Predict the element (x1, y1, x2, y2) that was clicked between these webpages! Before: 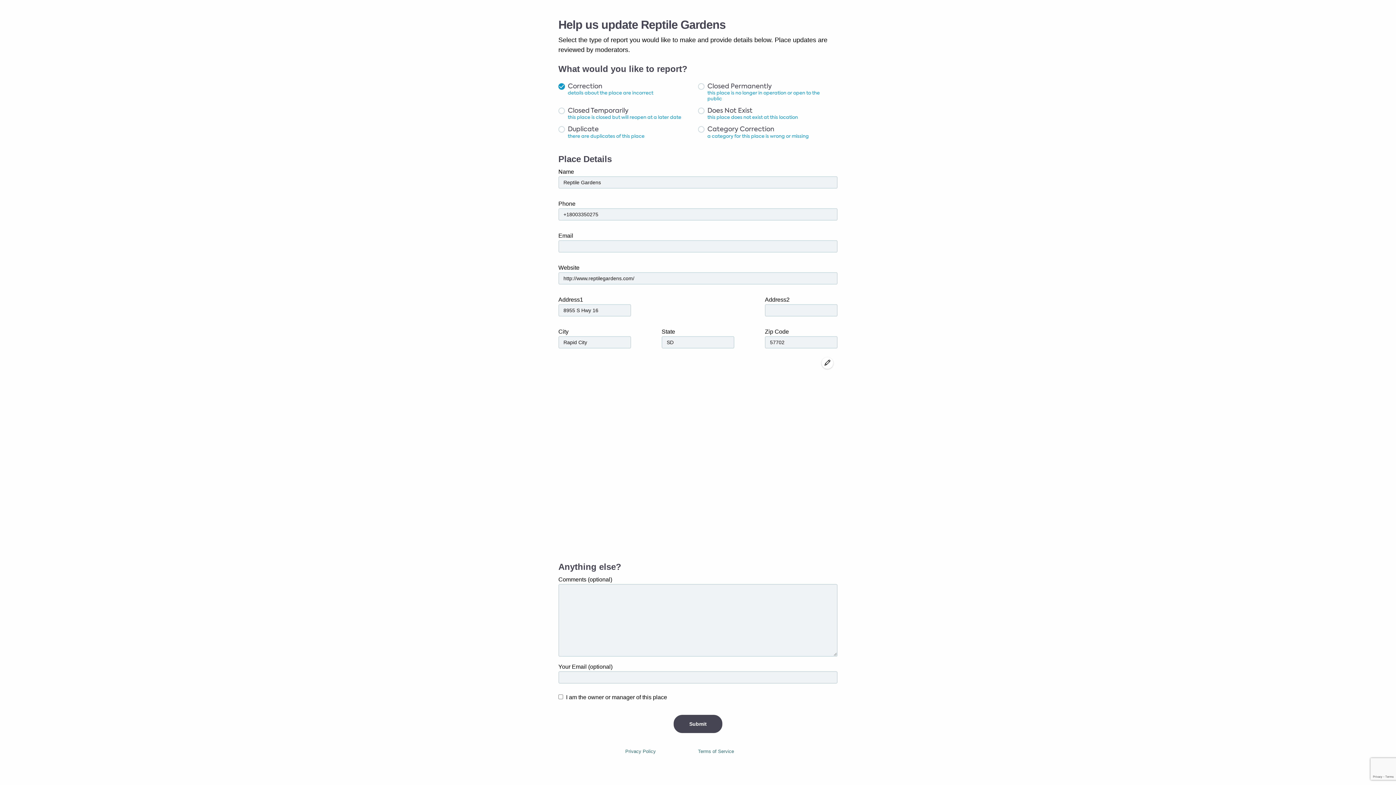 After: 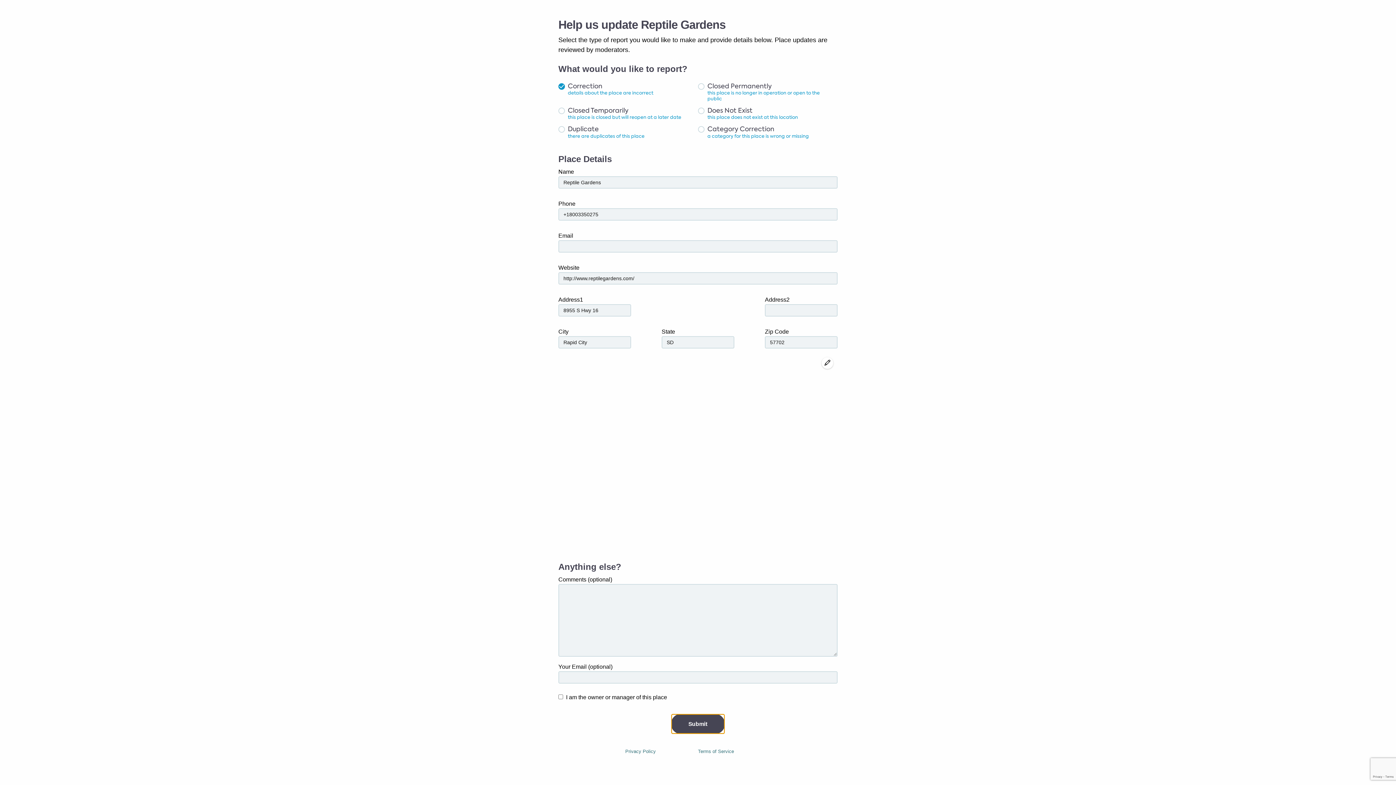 Action: bbox: (673, 715, 722, 733) label: Submit